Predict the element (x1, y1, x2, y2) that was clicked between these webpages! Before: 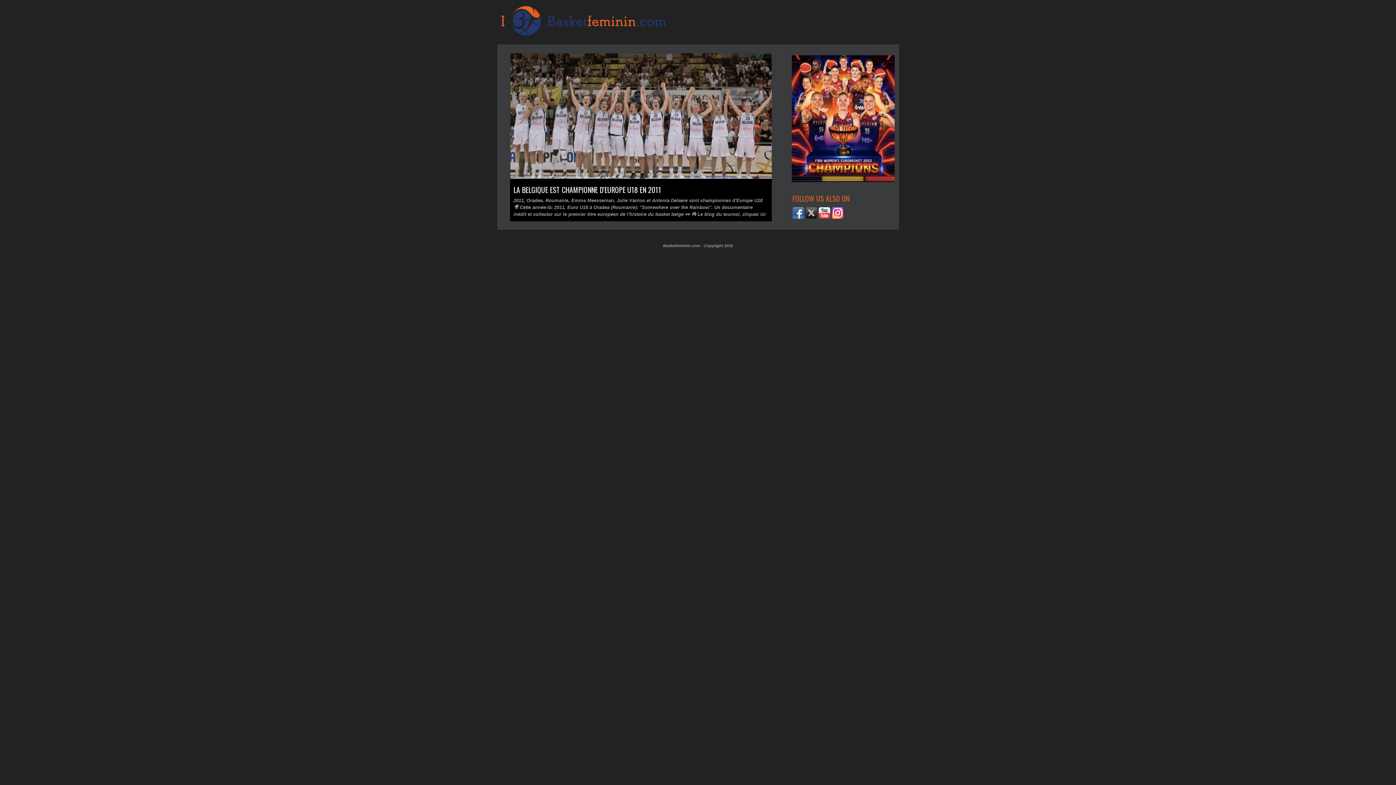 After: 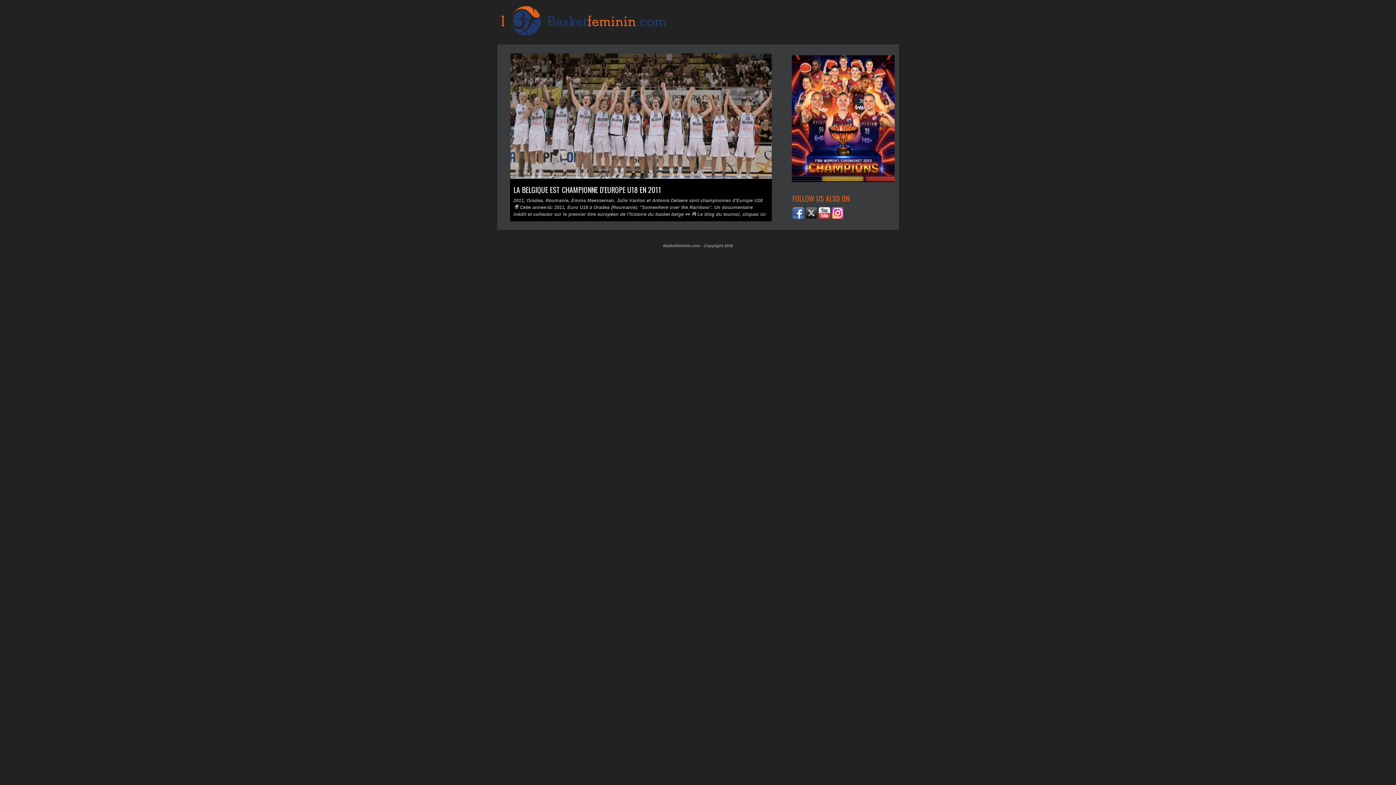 Action: bbox: (831, 207, 843, 220)